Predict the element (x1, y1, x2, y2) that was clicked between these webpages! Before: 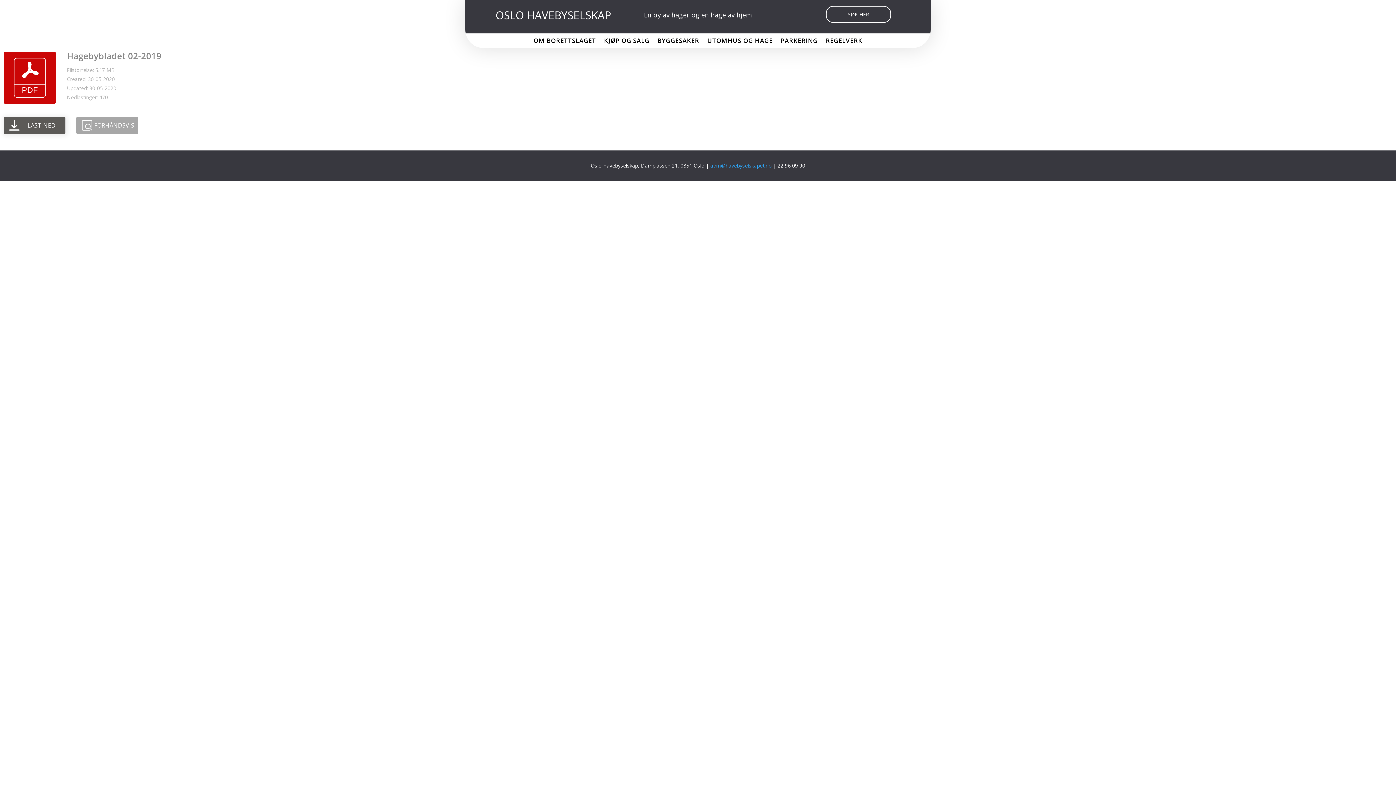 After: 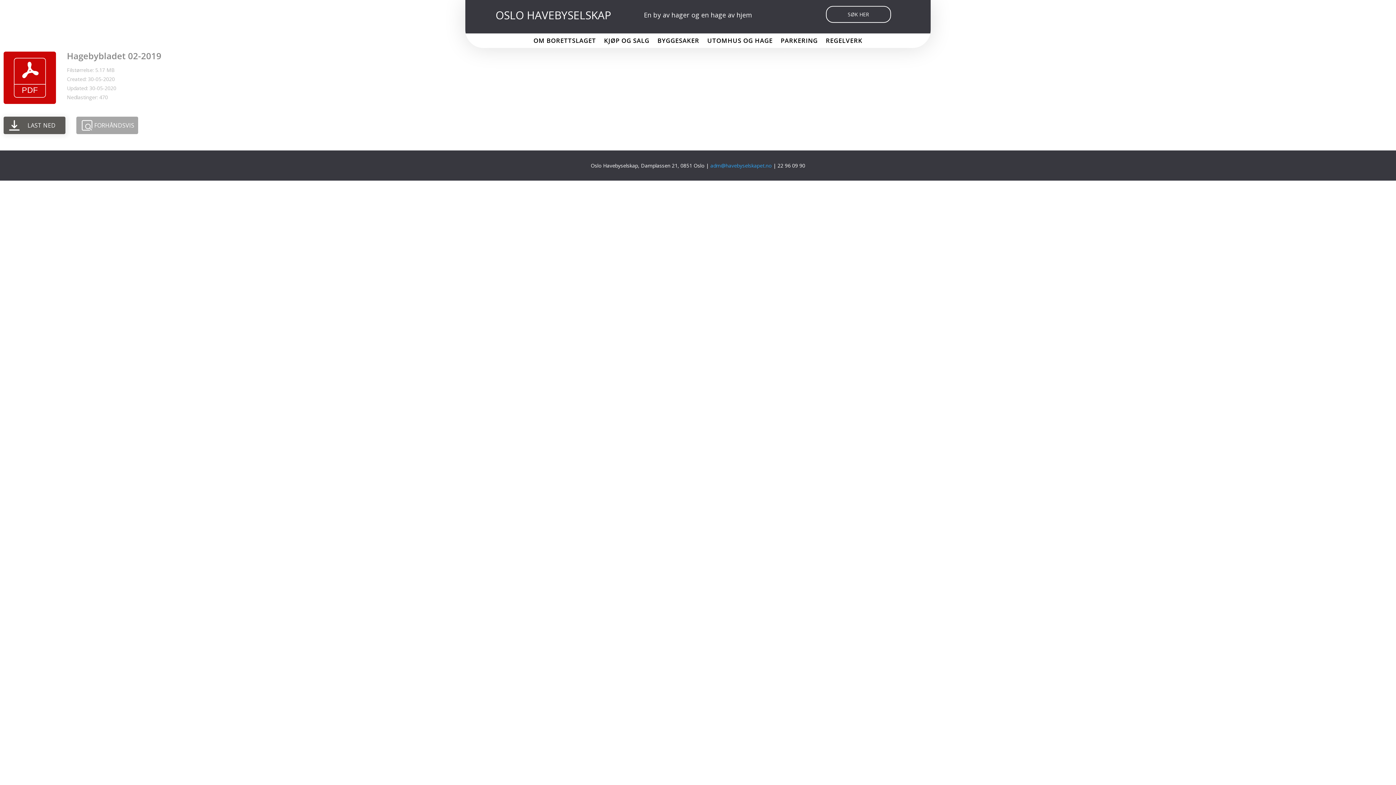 Action: label: adm@havebyselskapet.no  bbox: (710, 162, 773, 169)